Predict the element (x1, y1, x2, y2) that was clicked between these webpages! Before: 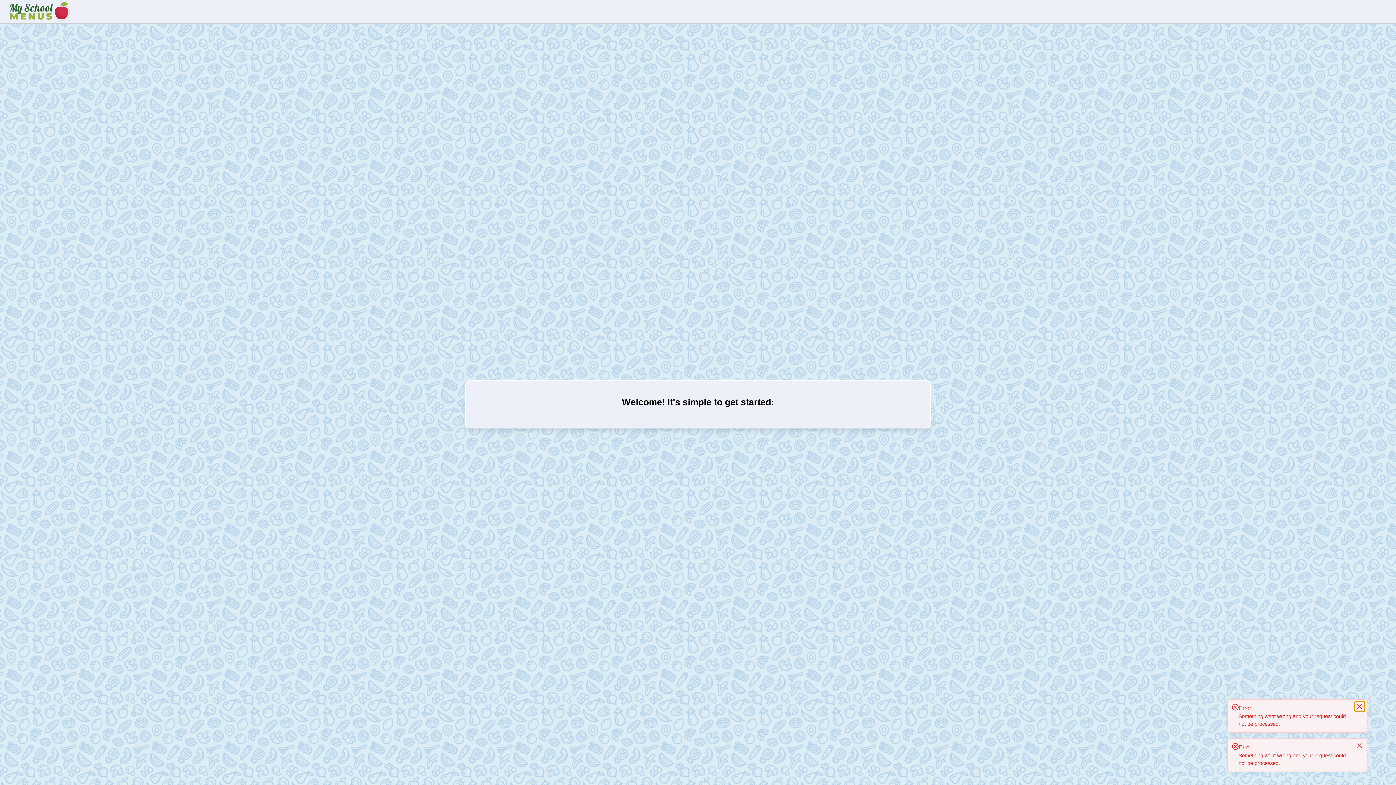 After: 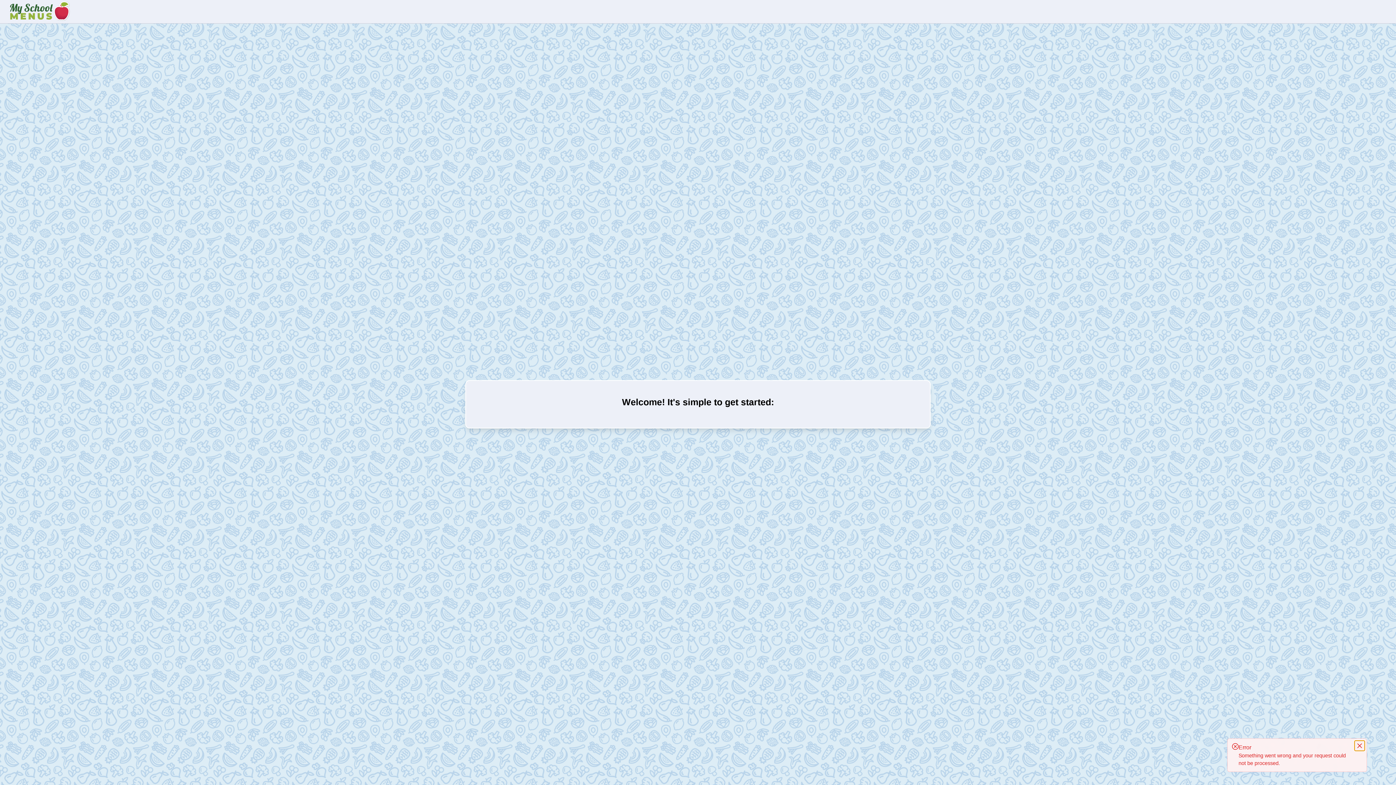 Action: label: Close bbox: (1354, 584, 1365, 594)